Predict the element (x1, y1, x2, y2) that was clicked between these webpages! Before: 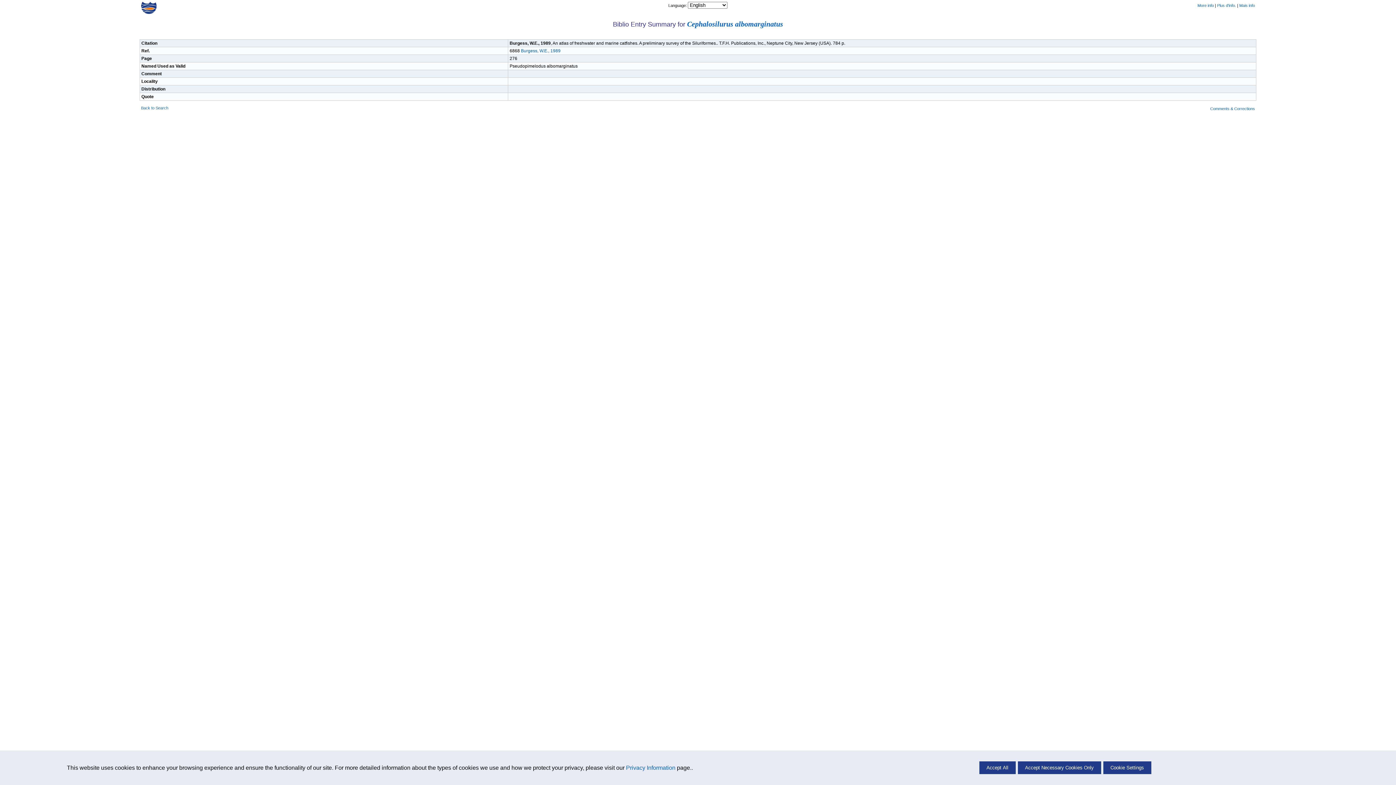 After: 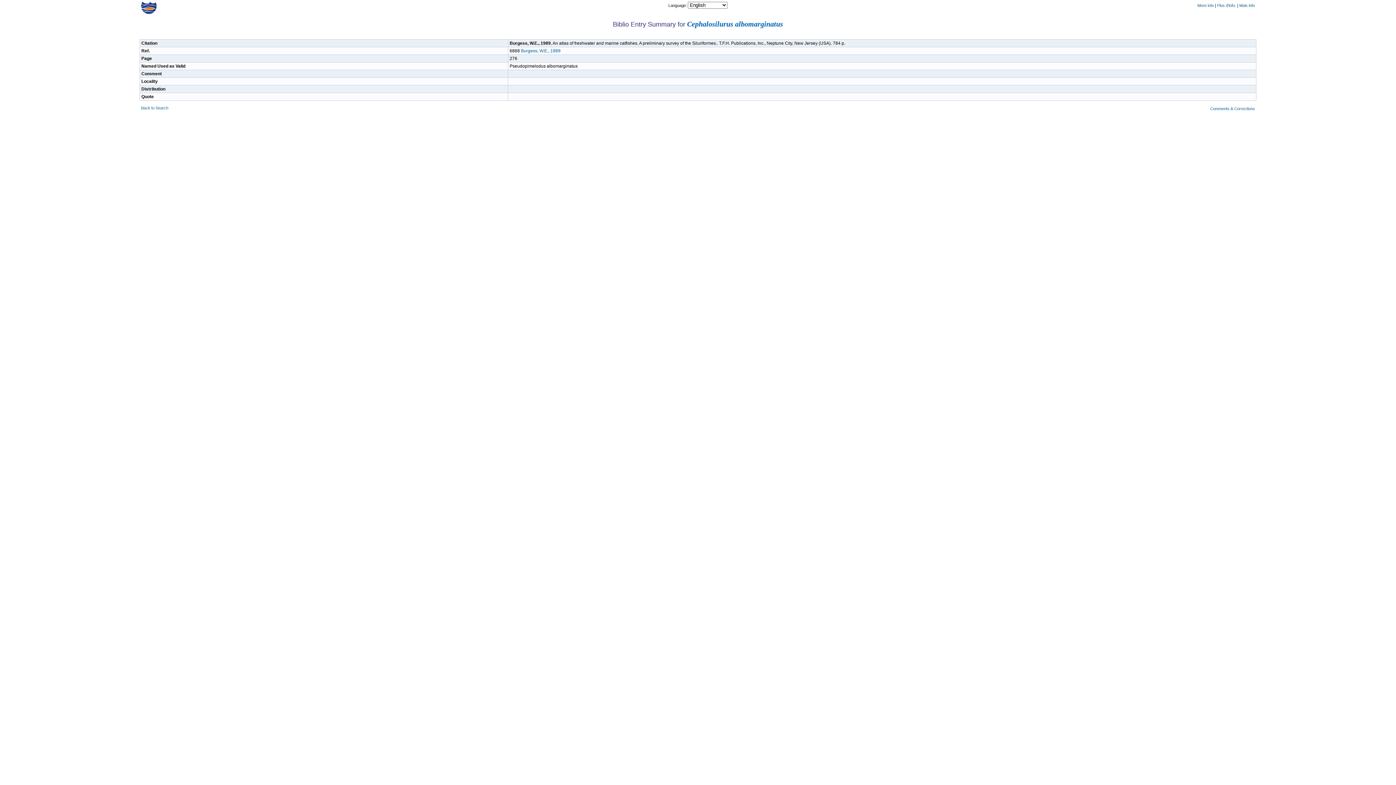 Action: bbox: (1018, 761, 1101, 774) label: Accept Necessary Cookies Only